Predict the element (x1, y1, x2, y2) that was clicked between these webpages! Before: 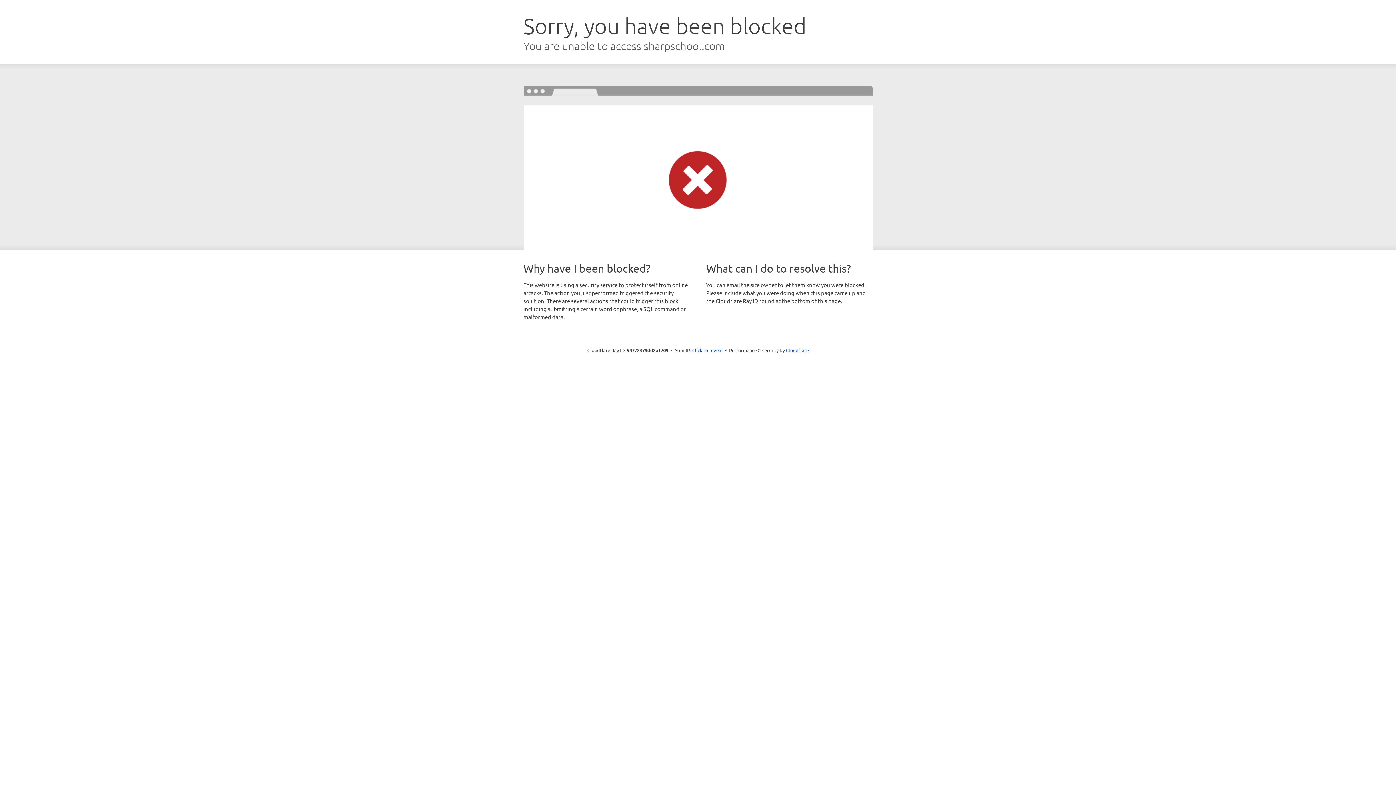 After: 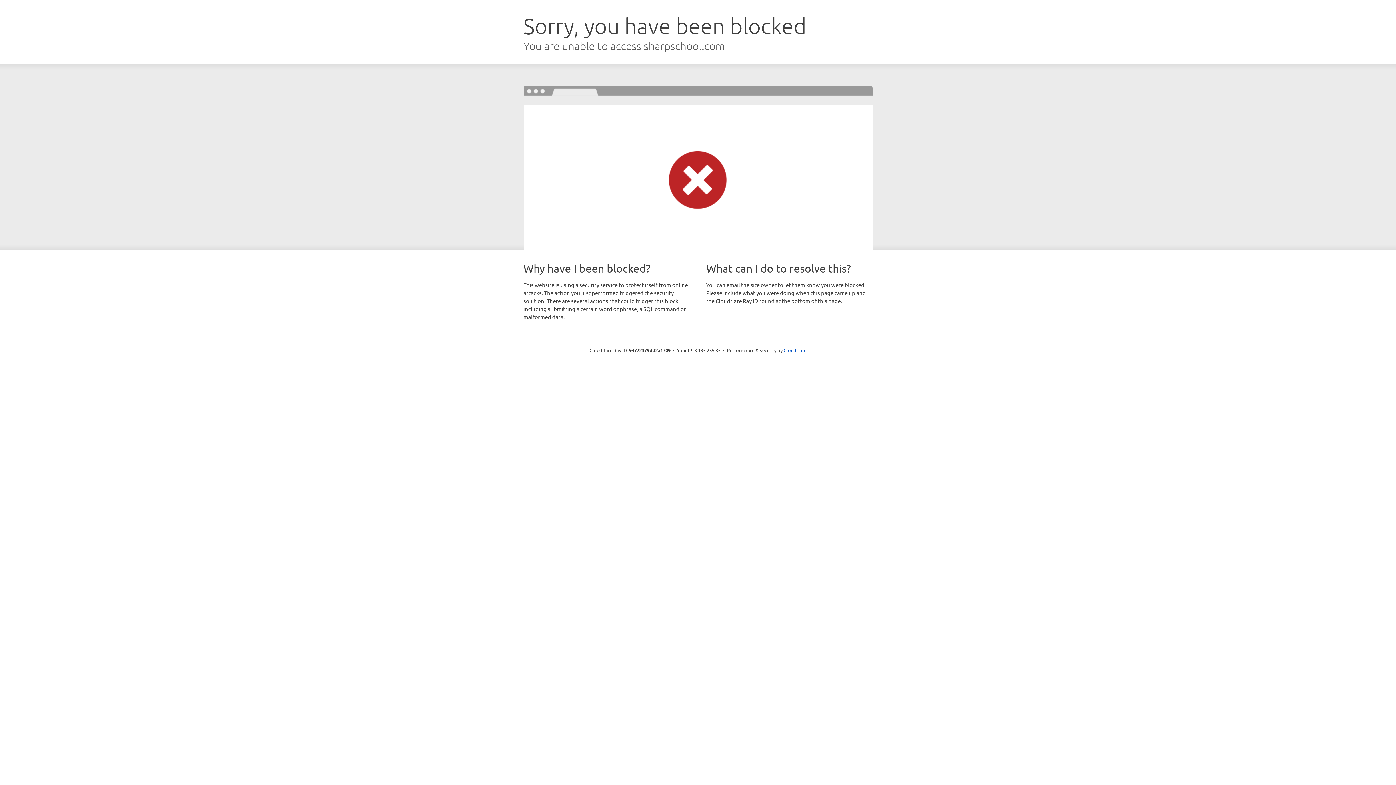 Action: label: Click to reveal bbox: (692, 346, 722, 353)